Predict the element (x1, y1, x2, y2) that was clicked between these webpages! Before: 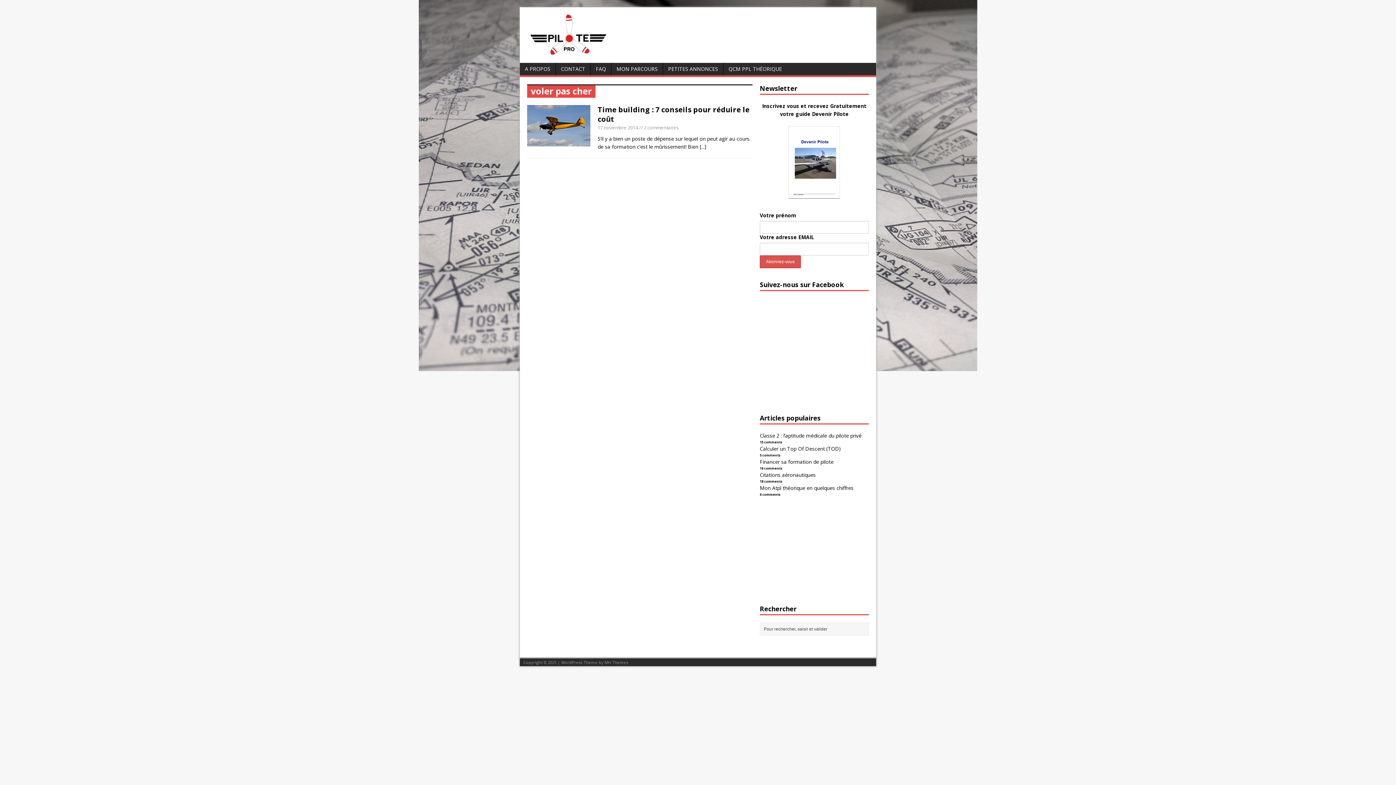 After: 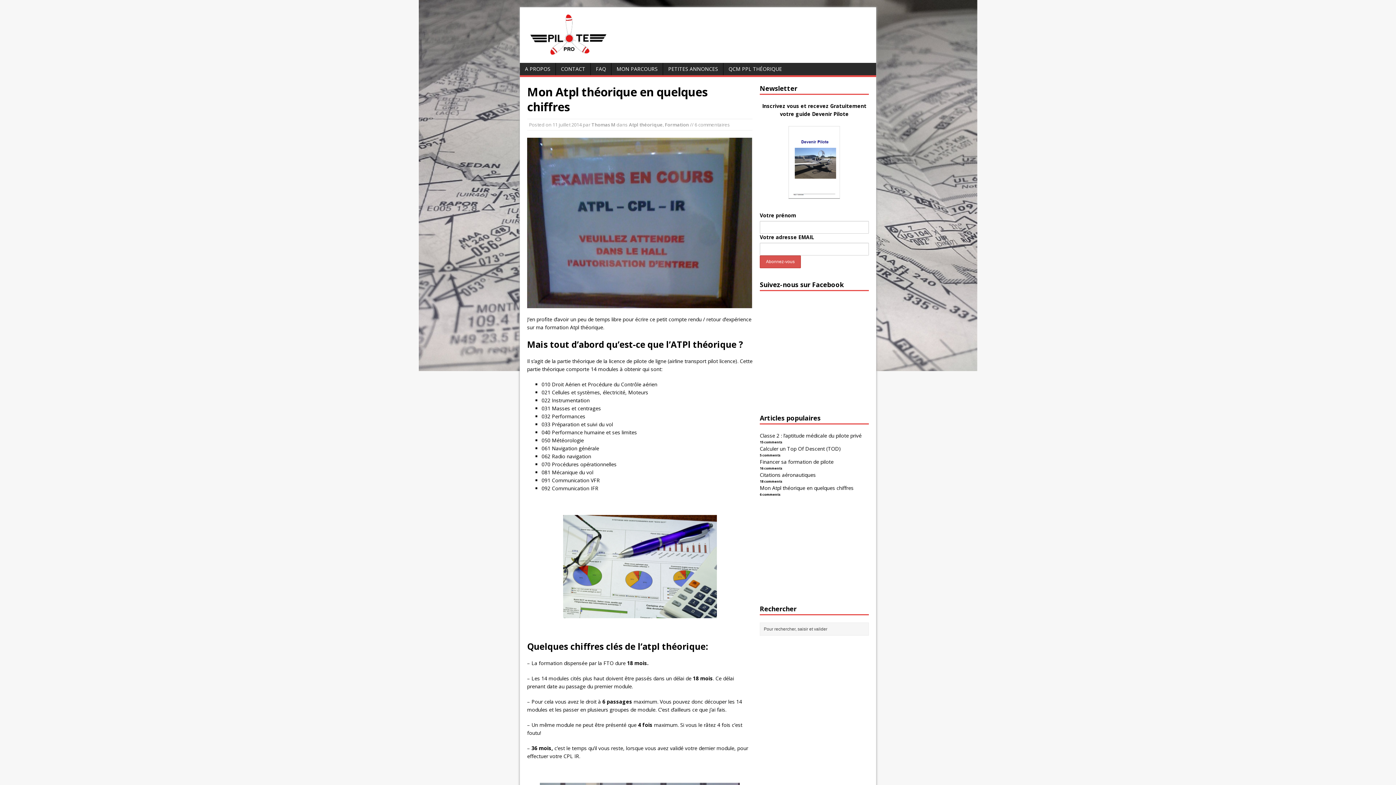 Action: label: Mon Atpl théorique en quelques chiffres bbox: (760, 484, 853, 491)